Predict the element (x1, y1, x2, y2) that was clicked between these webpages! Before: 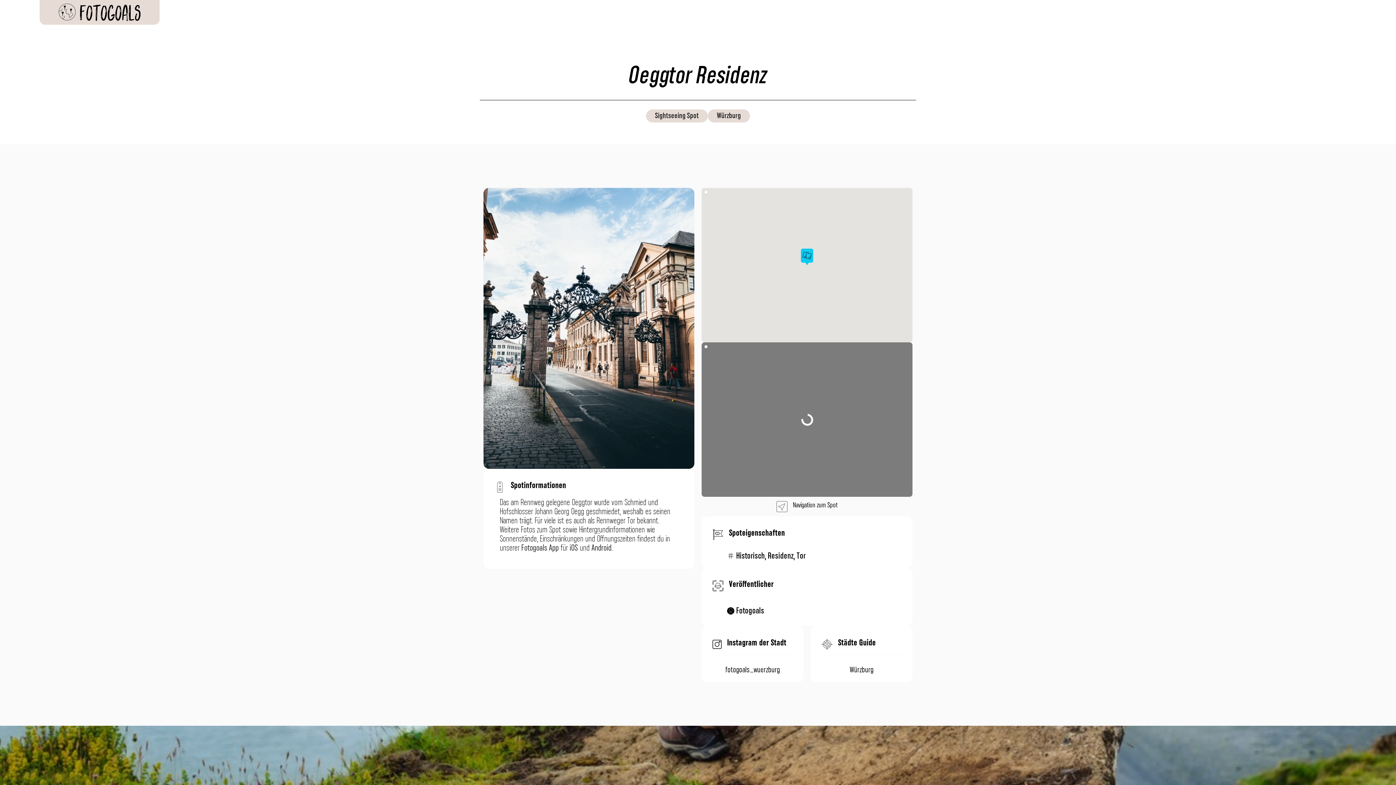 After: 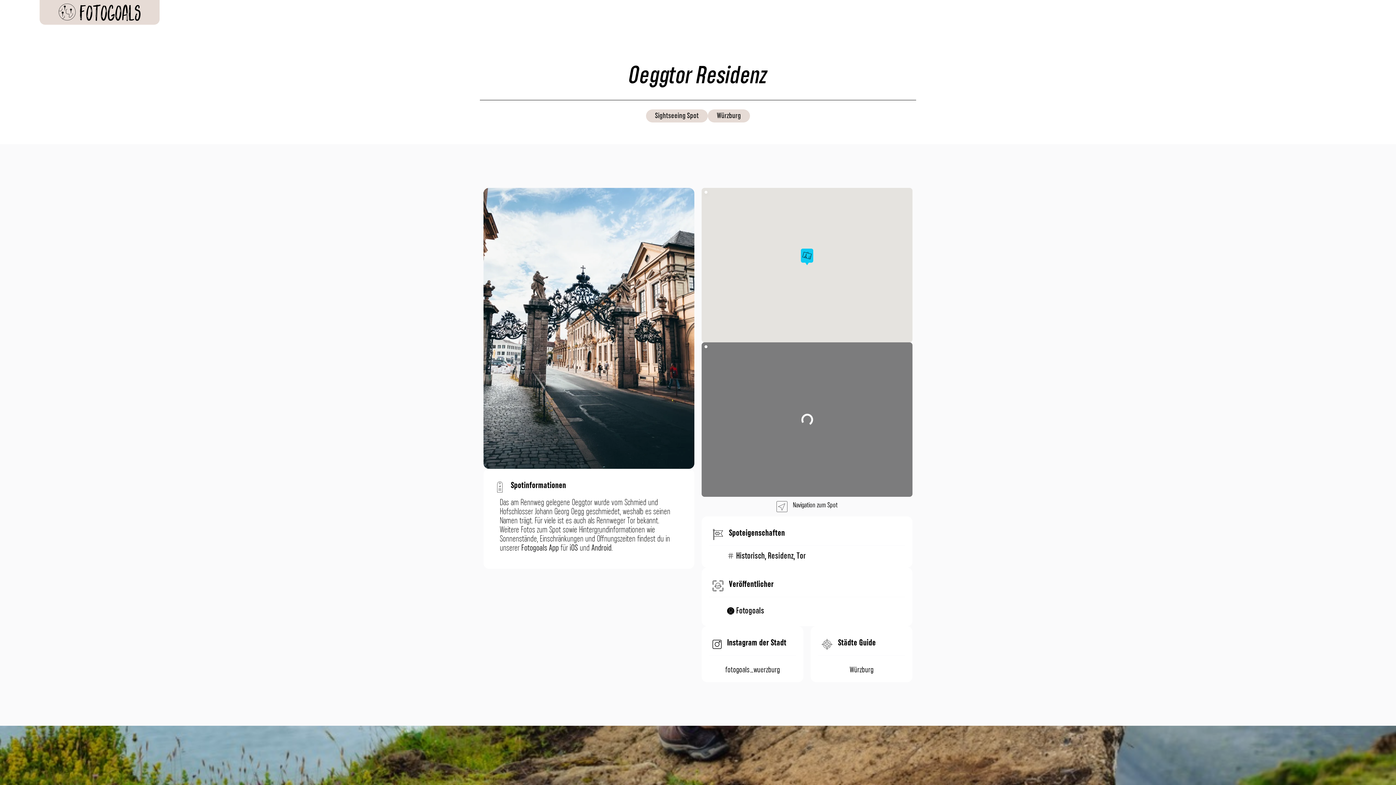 Action: bbox: (850, 665, 873, 675) label: Würzburg